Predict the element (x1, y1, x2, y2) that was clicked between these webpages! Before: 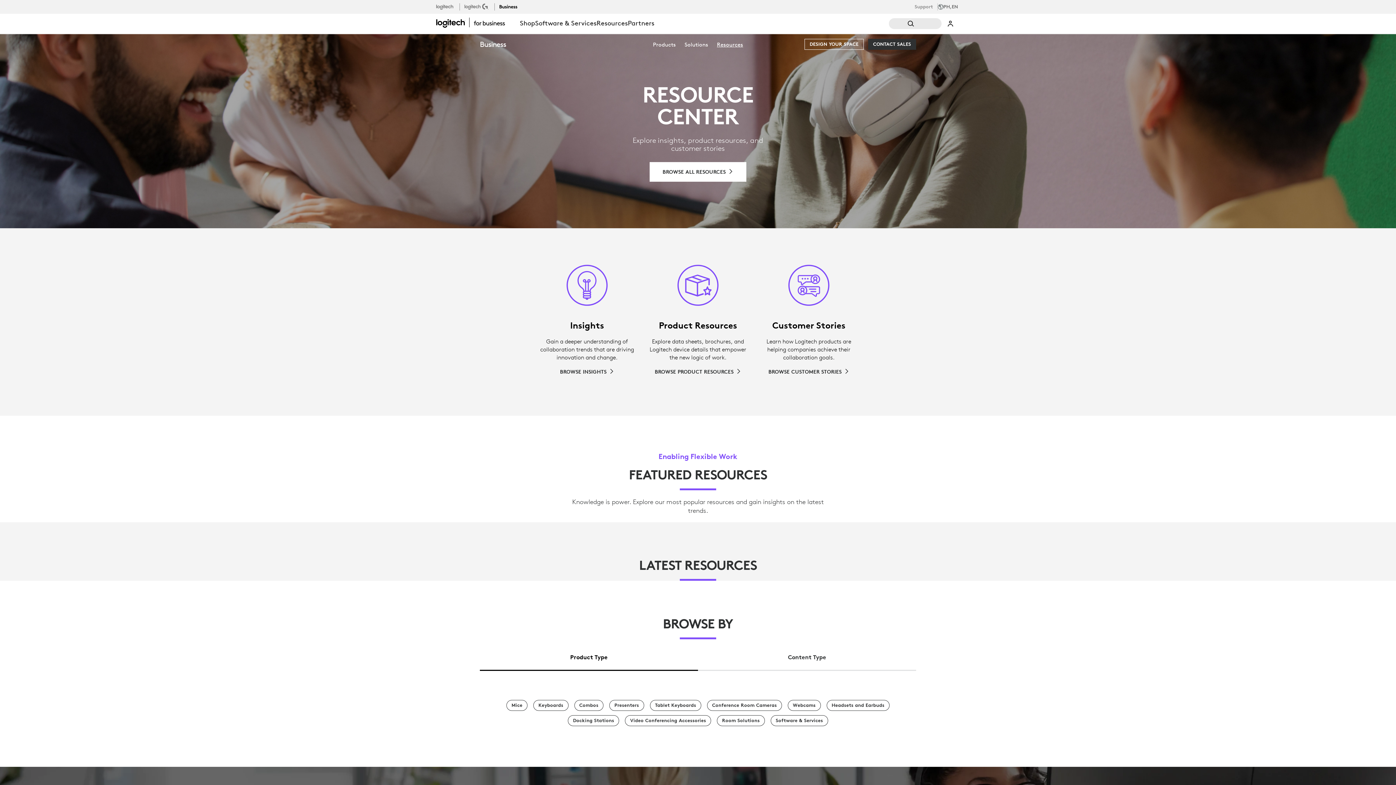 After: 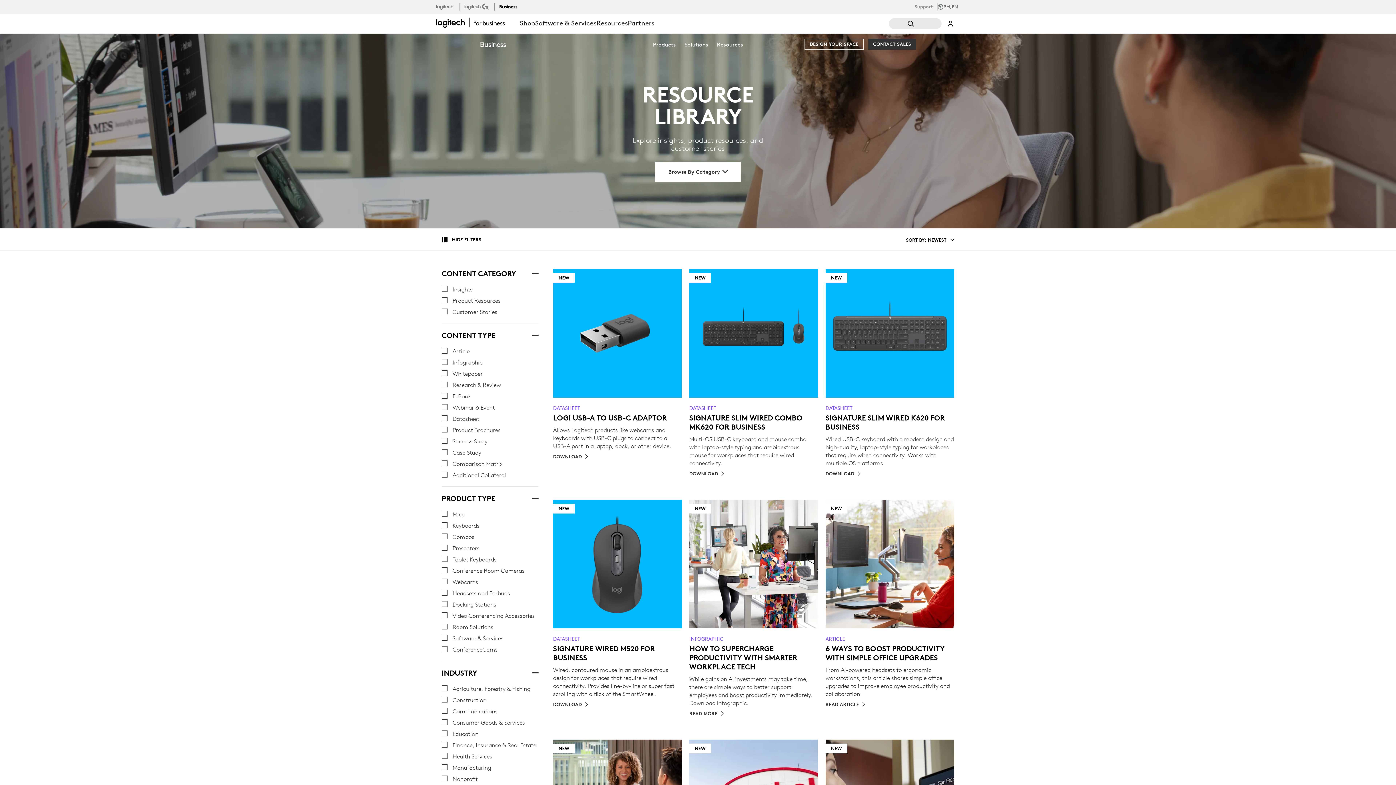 Action: bbox: (650, 700, 701, 711) label: Tablet Keyboards